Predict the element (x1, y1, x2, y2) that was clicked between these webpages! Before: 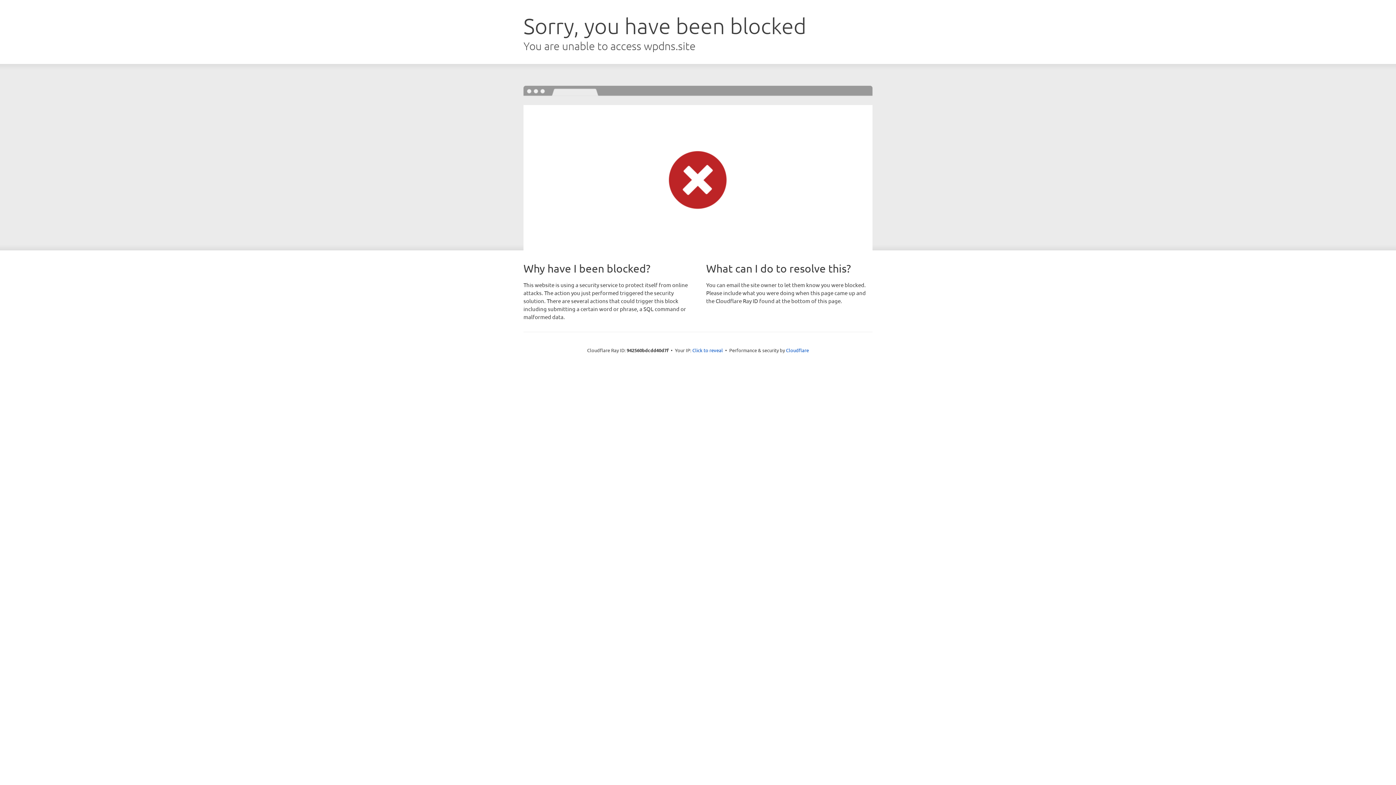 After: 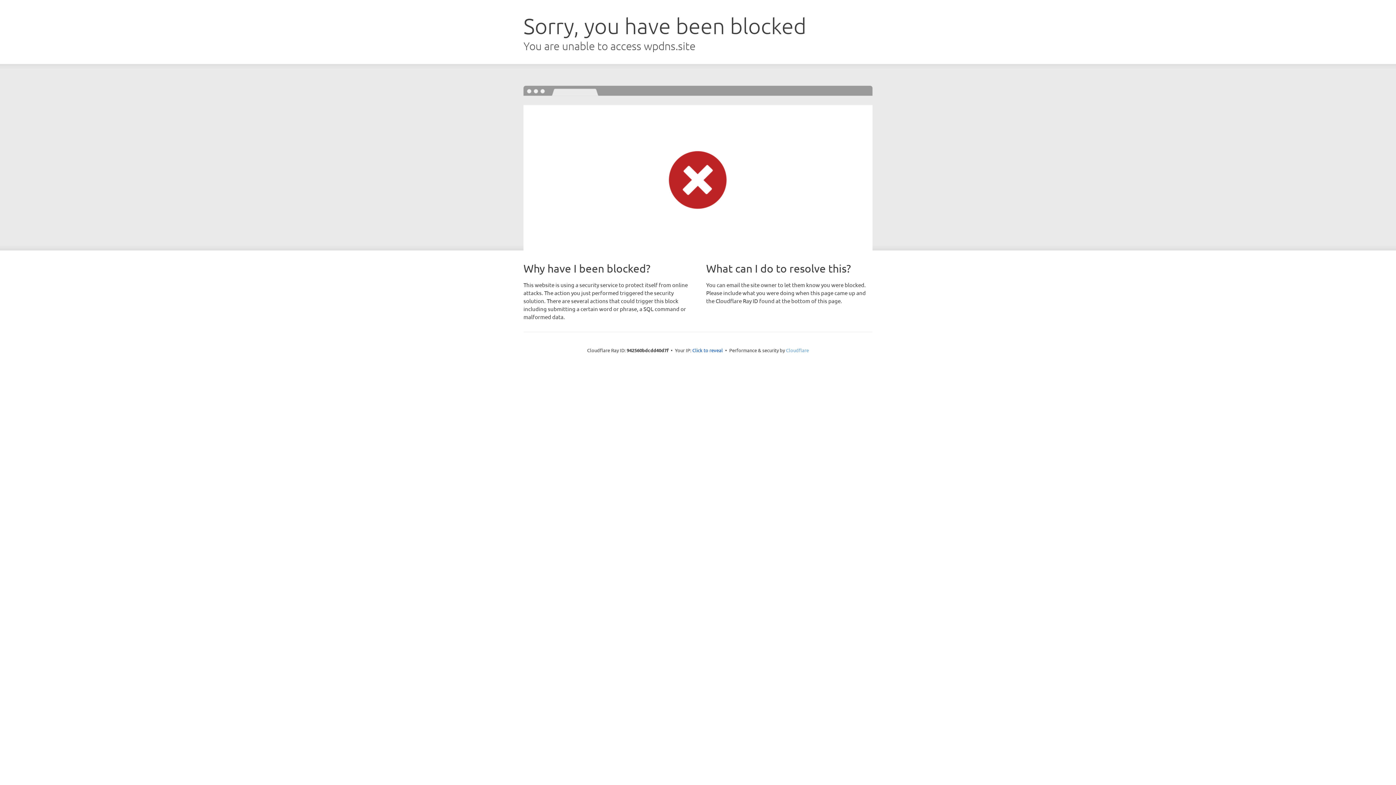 Action: bbox: (786, 347, 809, 353) label: Cloudflare